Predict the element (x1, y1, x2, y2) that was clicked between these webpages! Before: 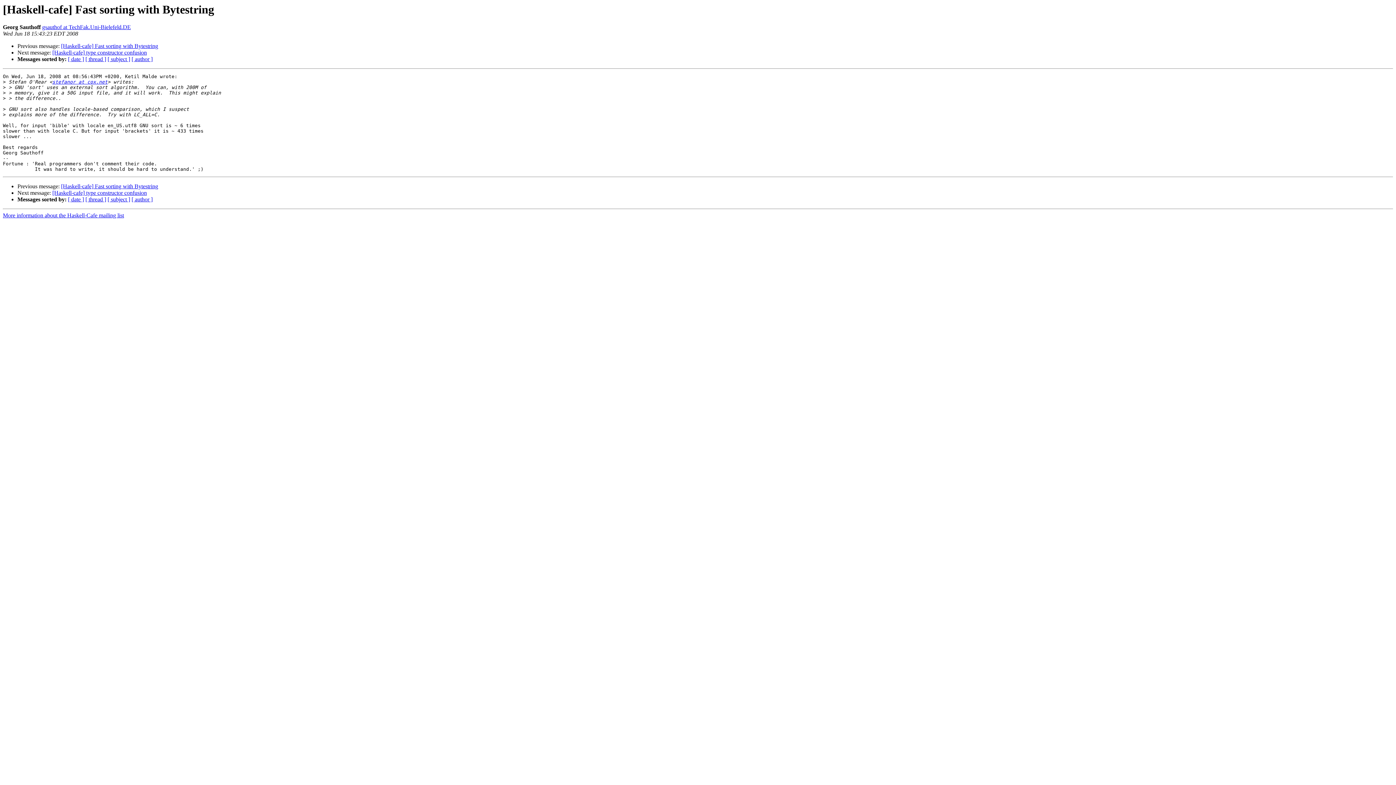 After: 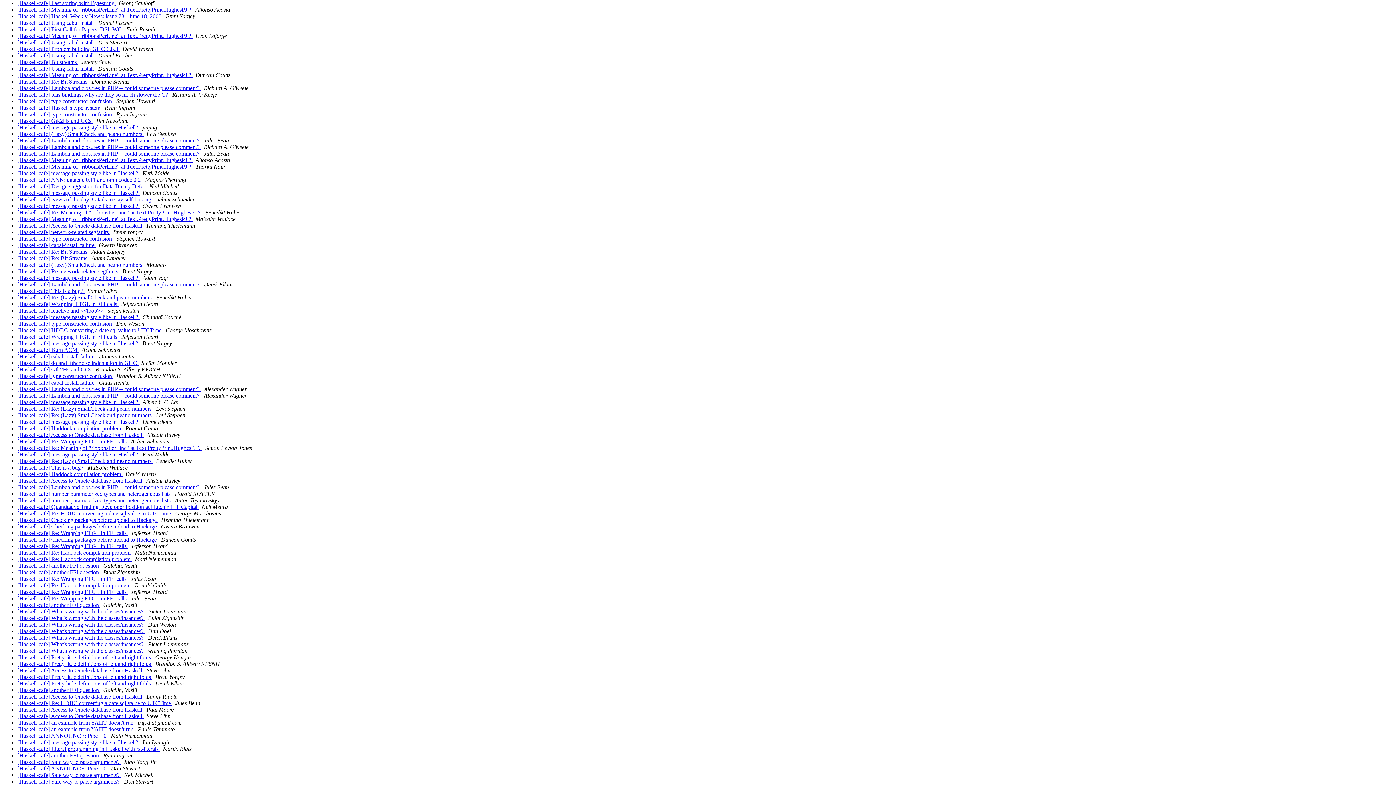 Action: label: [ date ] bbox: (68, 56, 84, 62)